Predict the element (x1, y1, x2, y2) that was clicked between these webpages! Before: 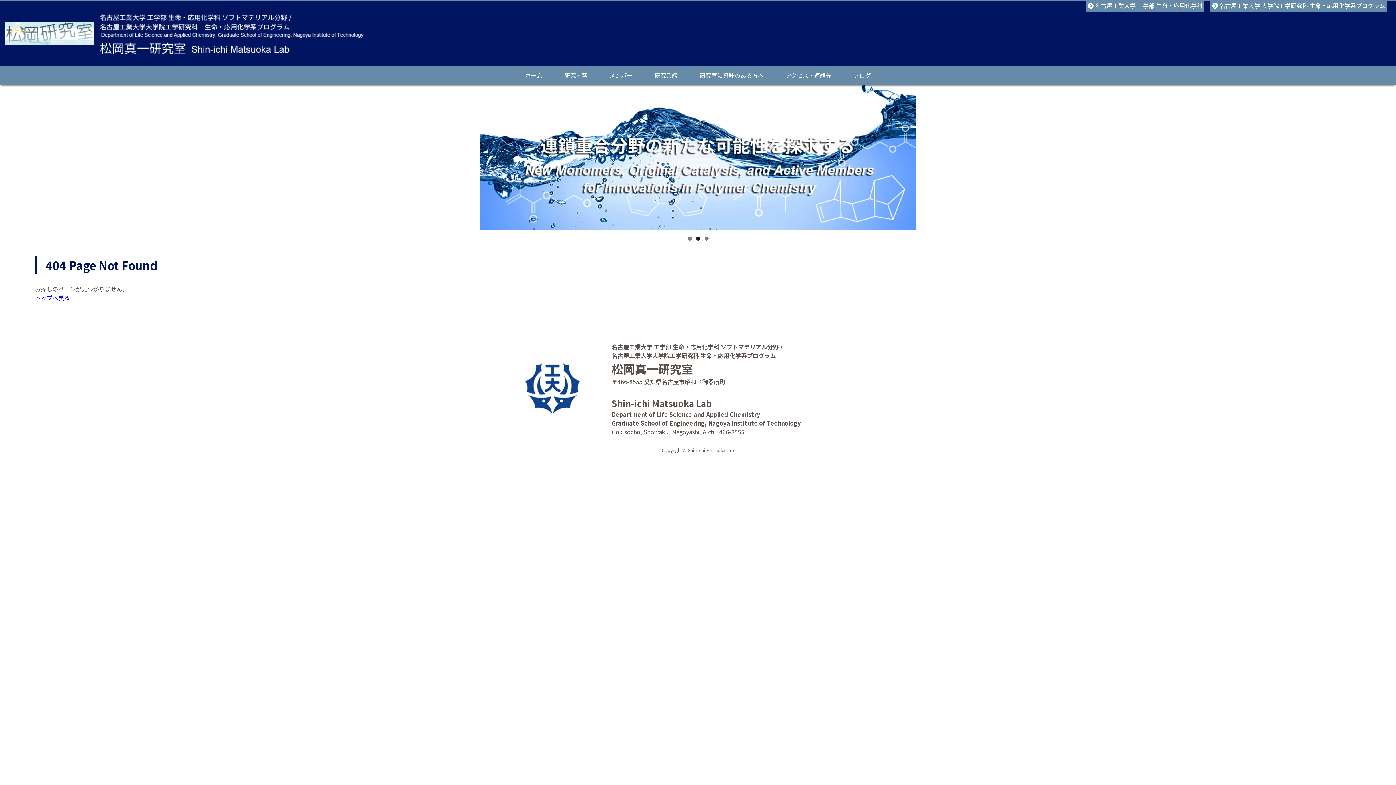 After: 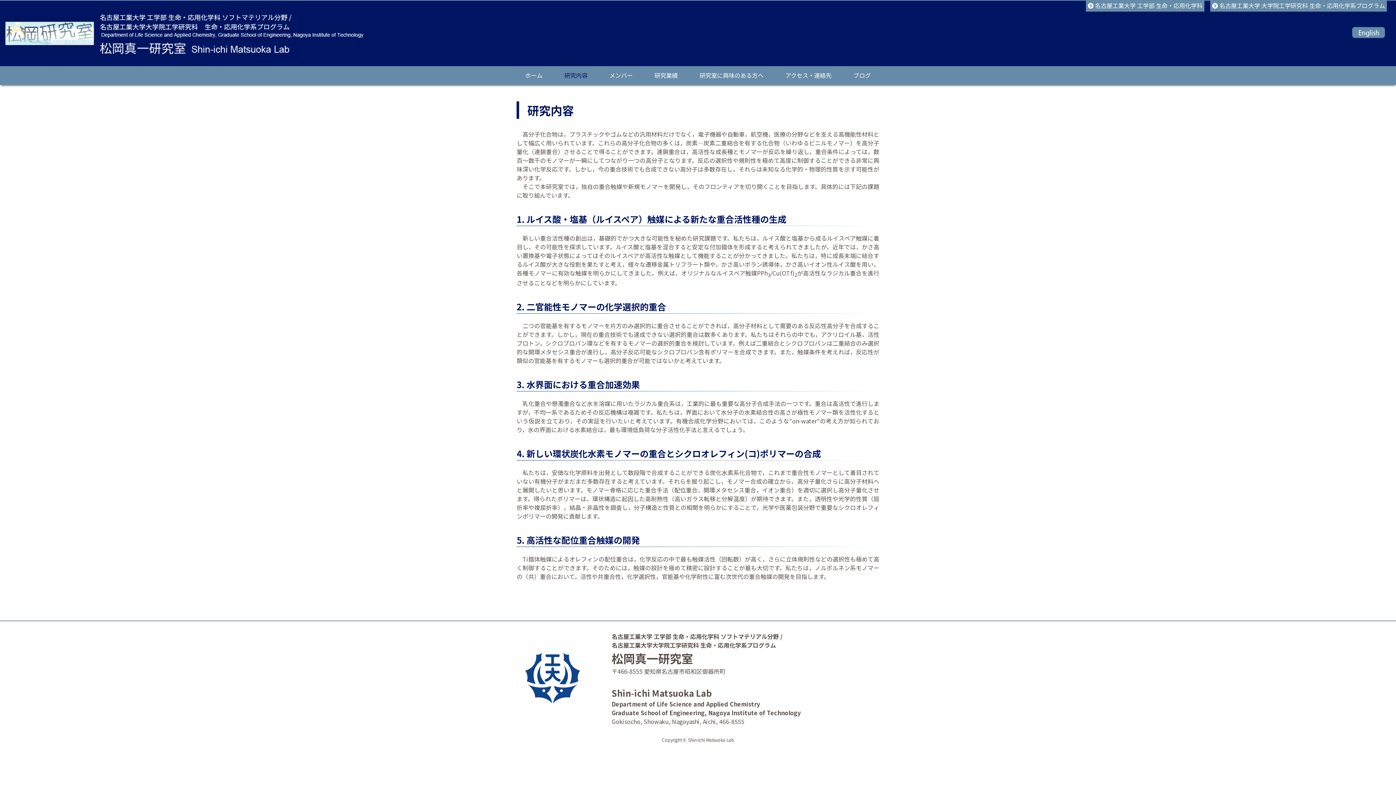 Action: bbox: (564, 70, 587, 85) label: 研究内容